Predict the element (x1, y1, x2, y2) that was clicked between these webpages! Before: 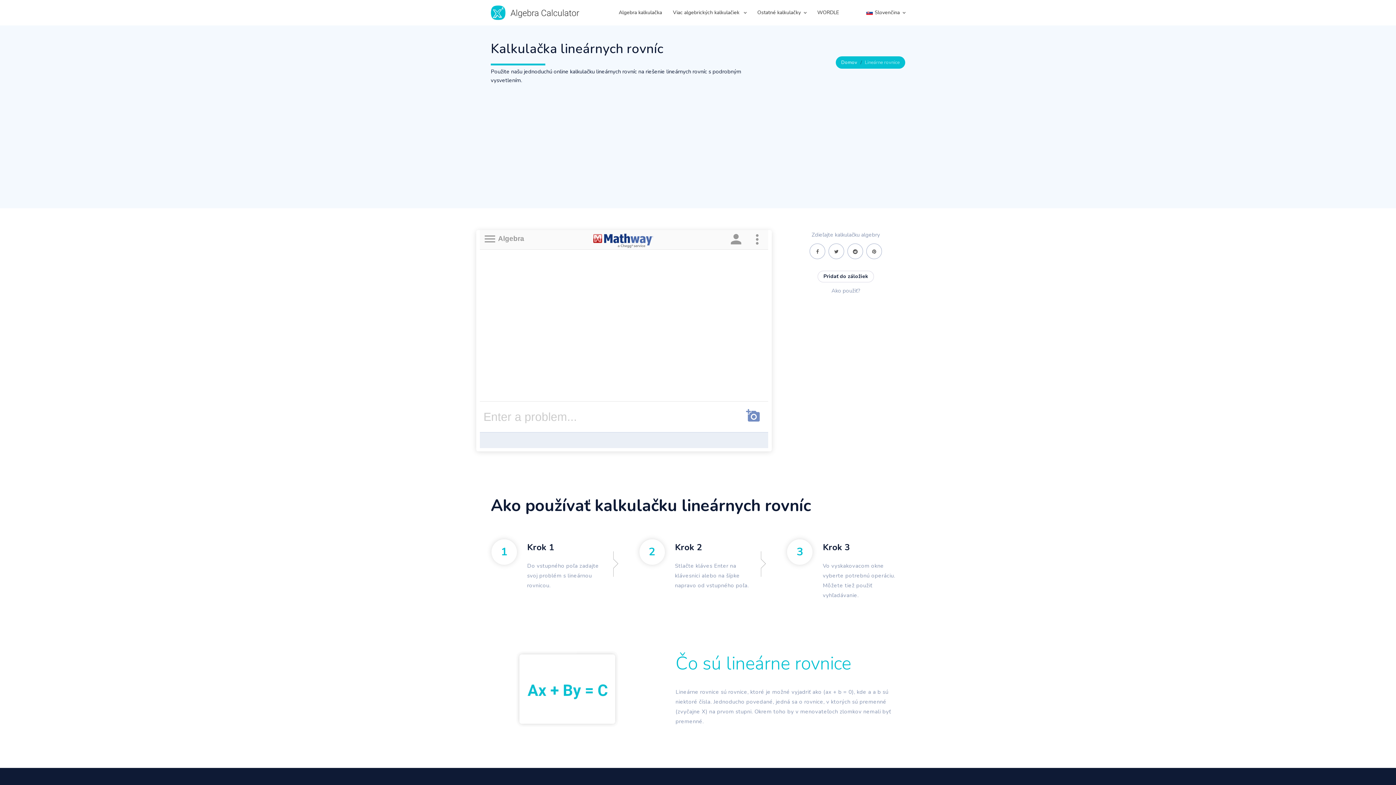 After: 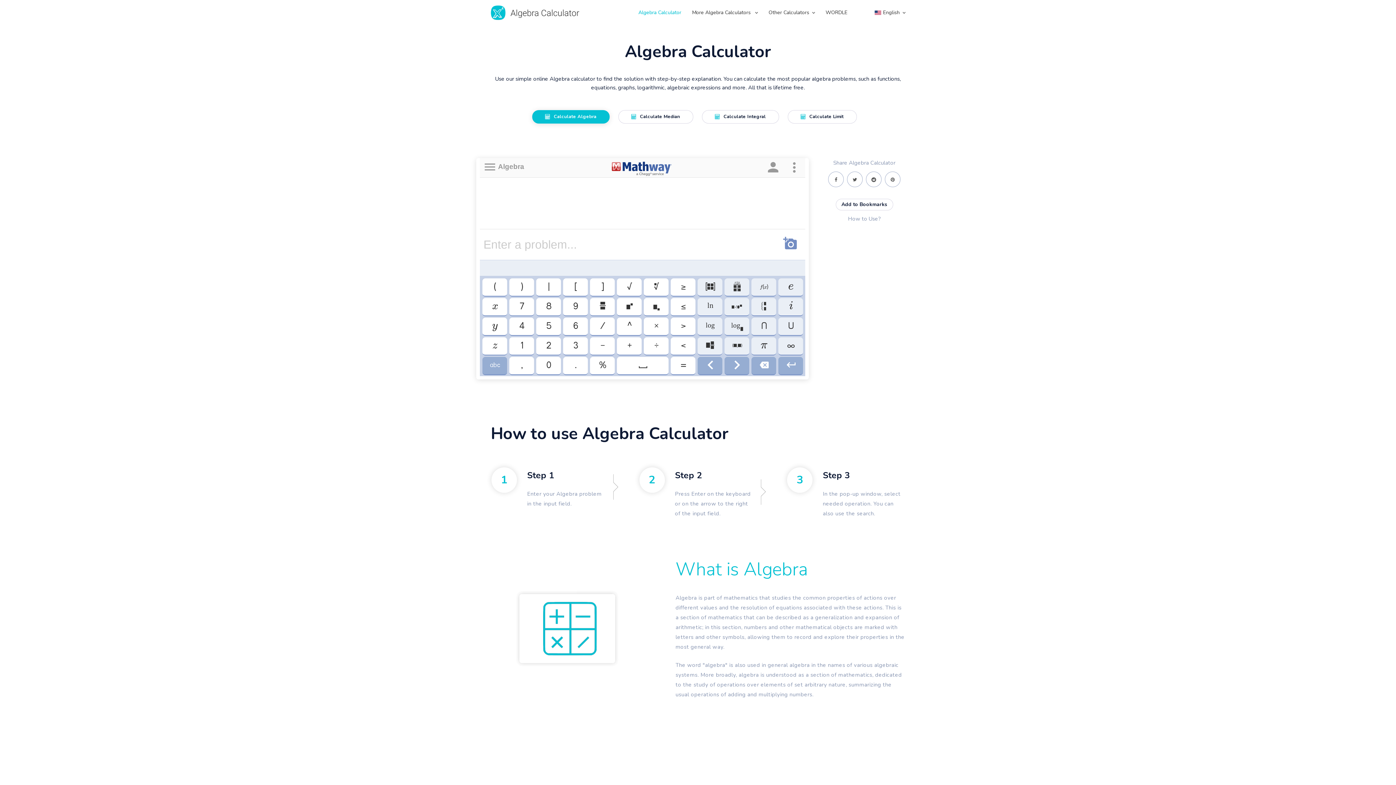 Action: bbox: (841, 59, 857, 65) label: Domov